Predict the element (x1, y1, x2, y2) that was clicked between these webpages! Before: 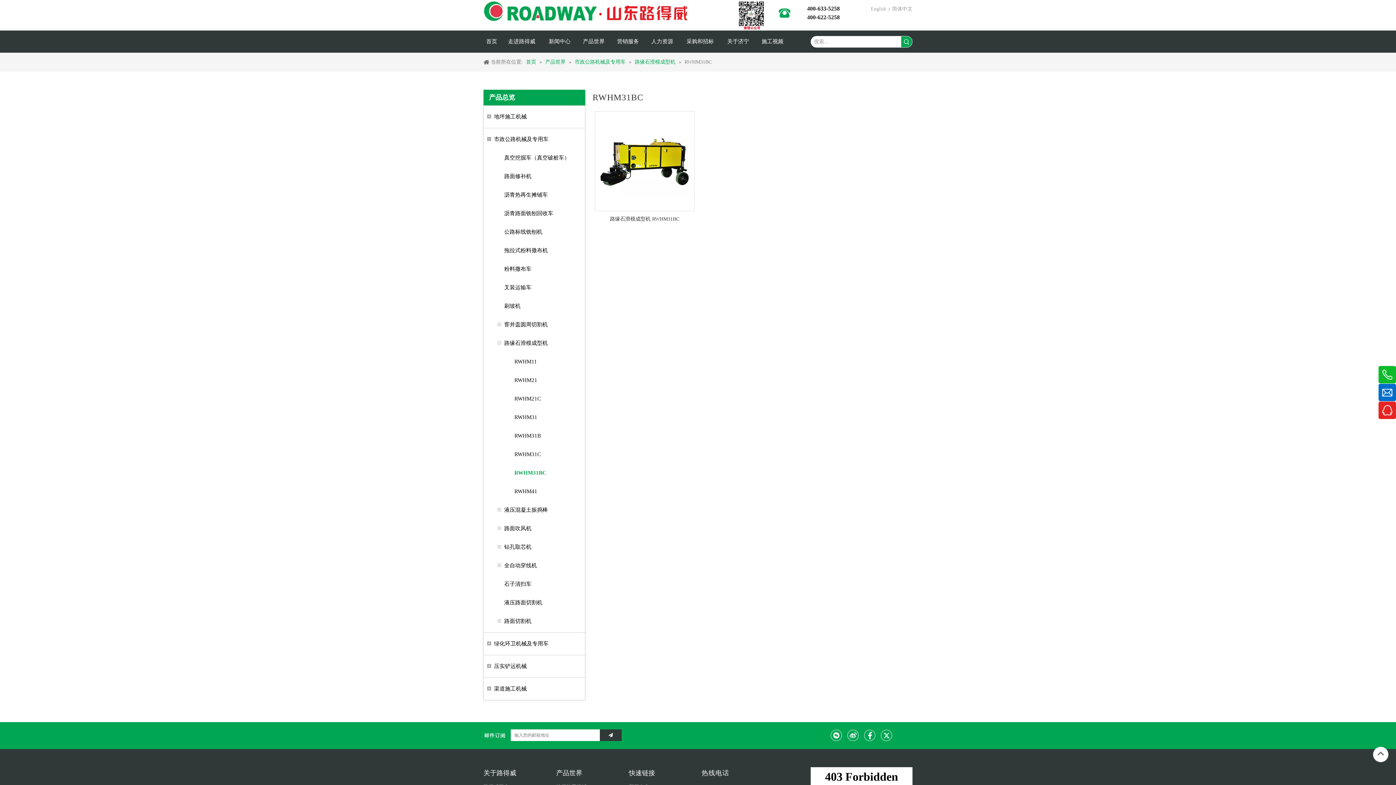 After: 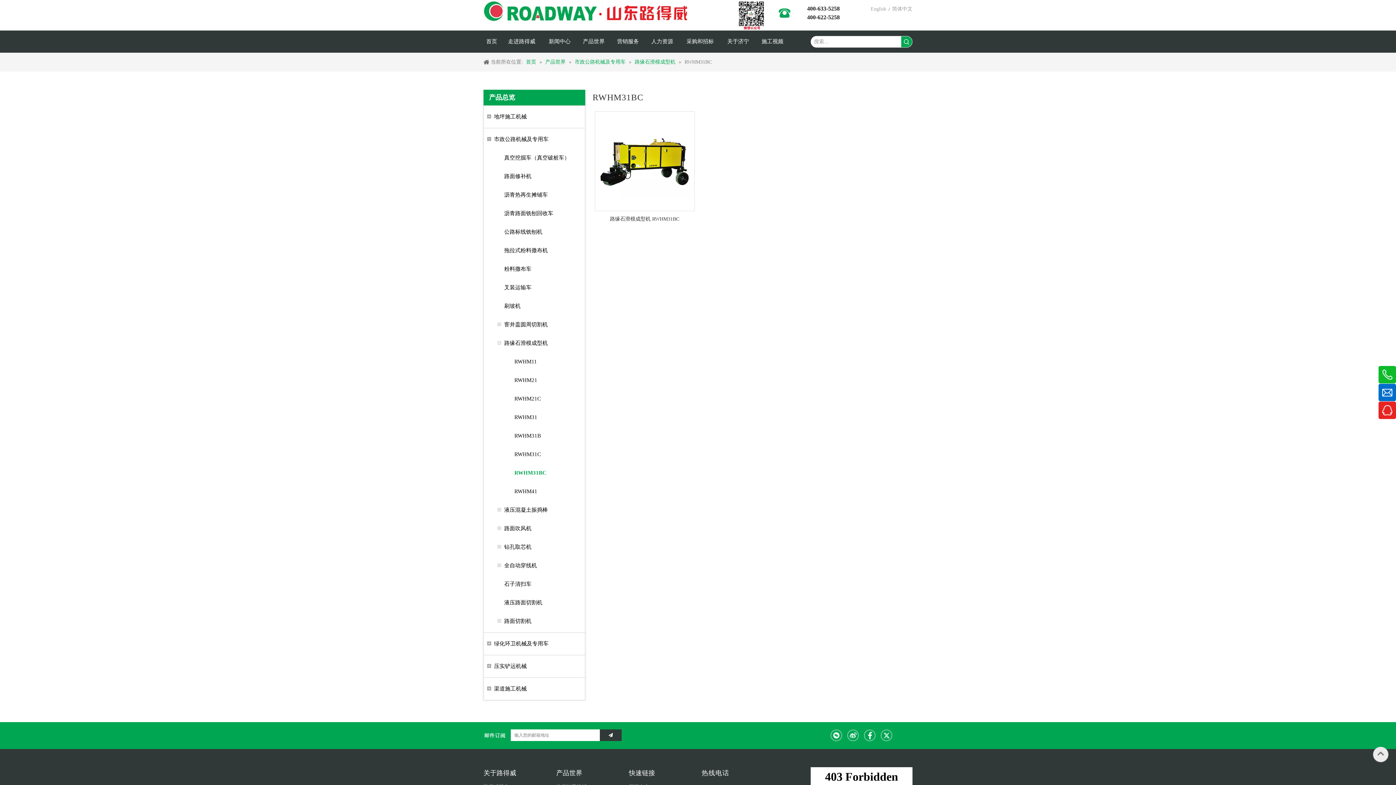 Action: bbox: (1370, 743, 1392, 765) label: top